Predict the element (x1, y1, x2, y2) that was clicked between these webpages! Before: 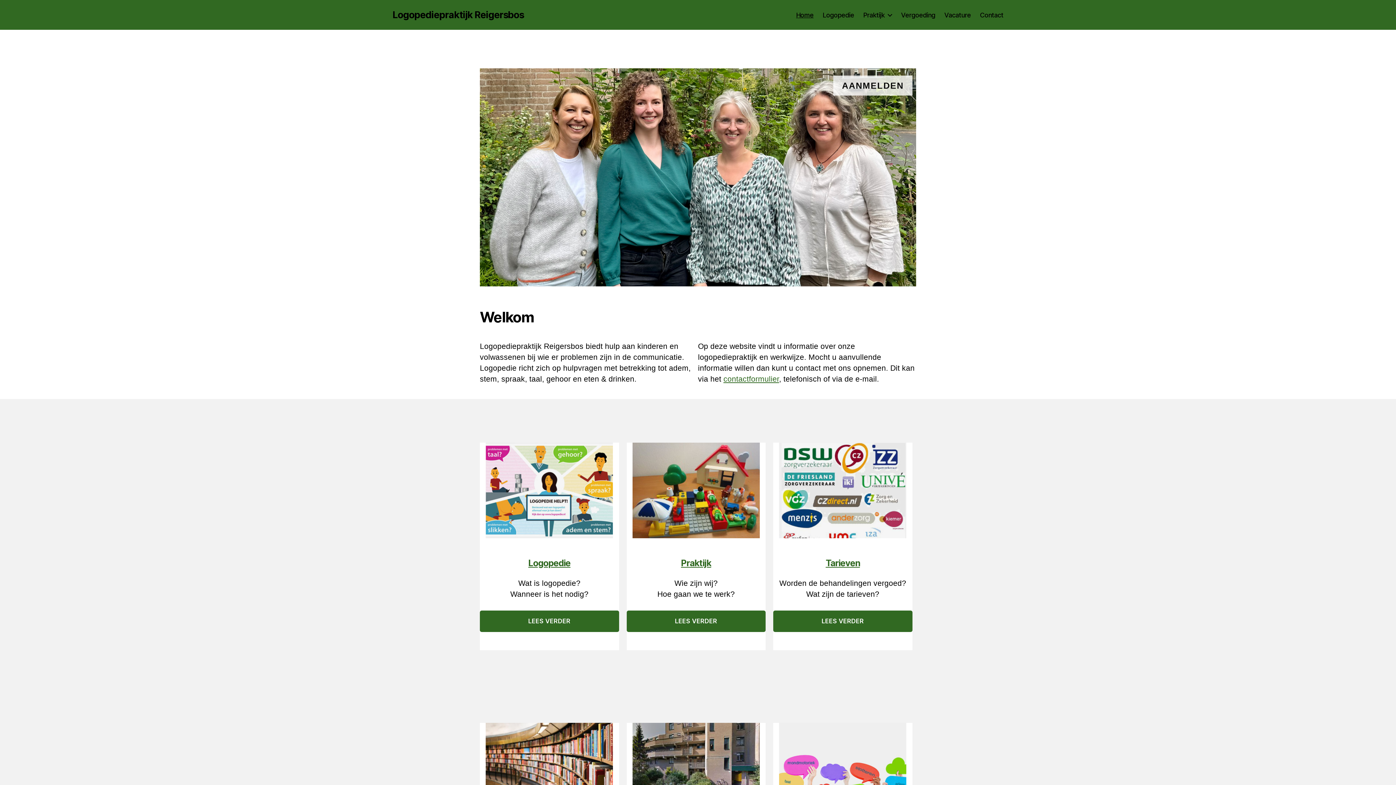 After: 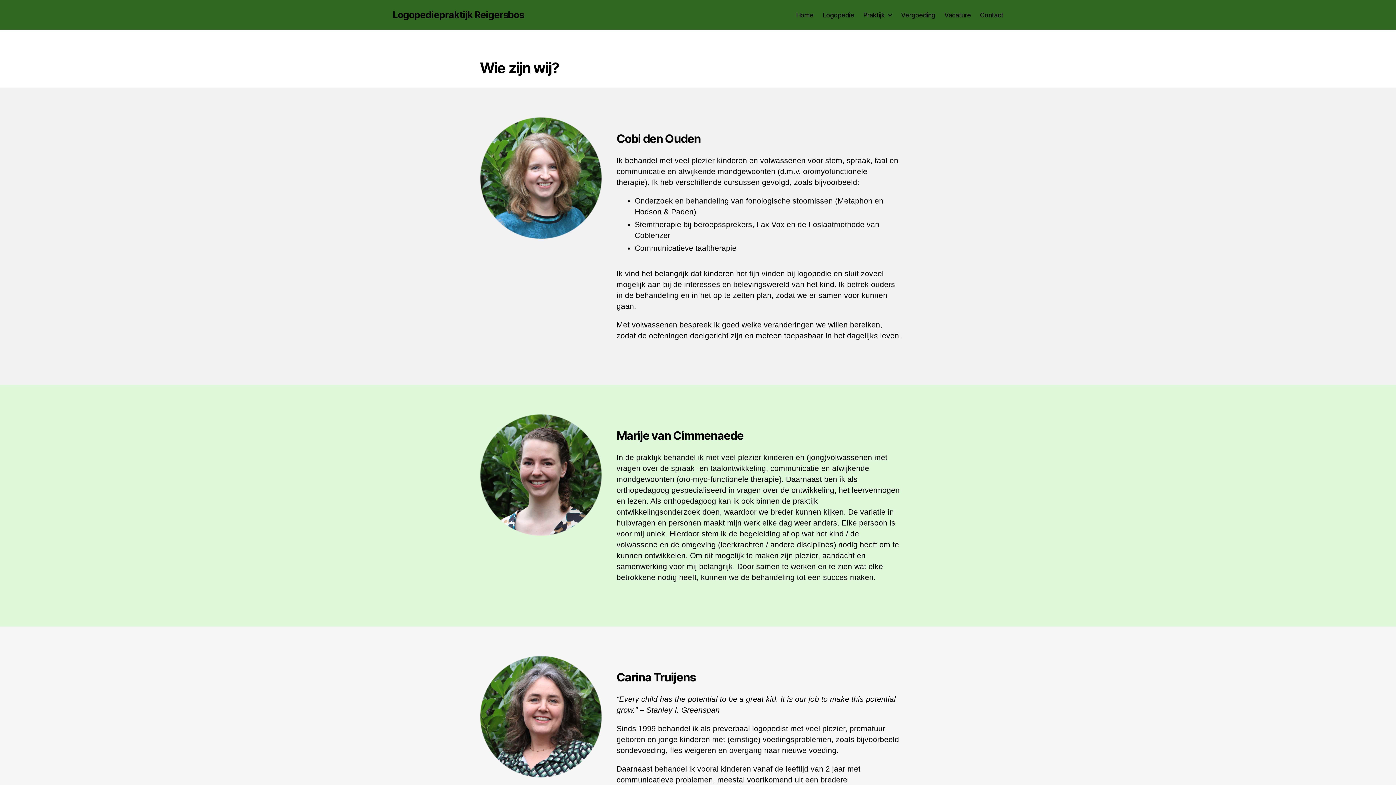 Action: bbox: (632, 443, 759, 538)